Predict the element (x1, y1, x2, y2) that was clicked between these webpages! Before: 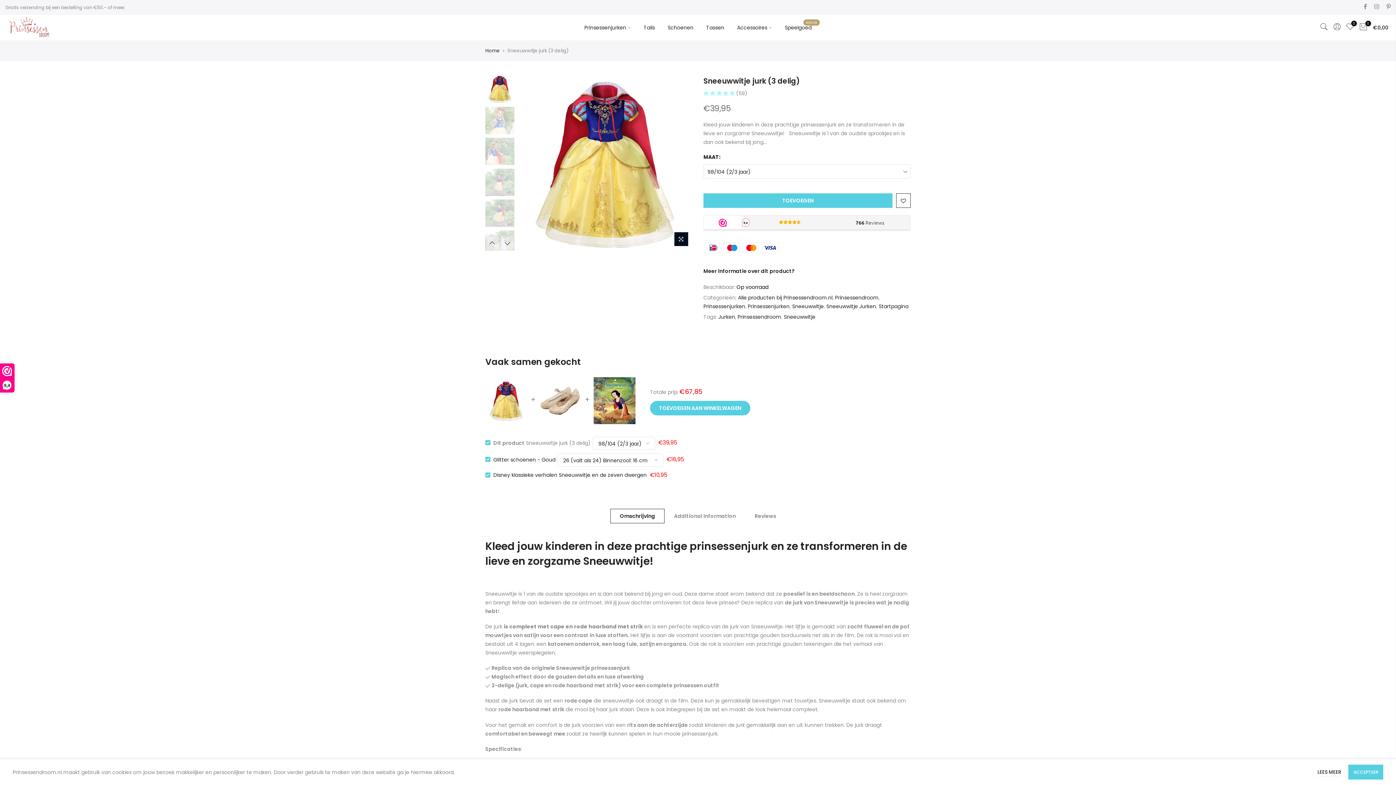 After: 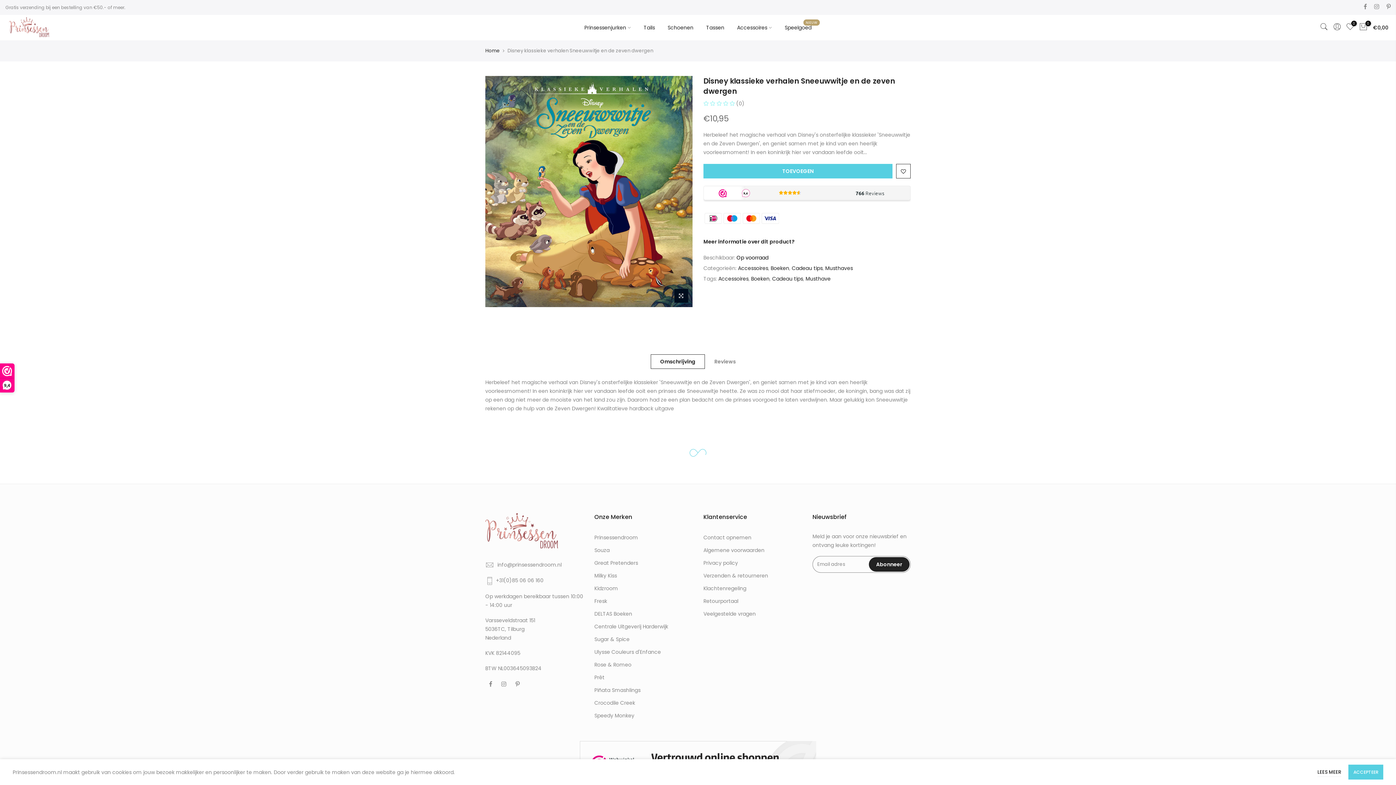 Action: bbox: (493, 471, 646, 478) label: Disney klassieke verhalen Sneeuwwitje en de zeven dwergen